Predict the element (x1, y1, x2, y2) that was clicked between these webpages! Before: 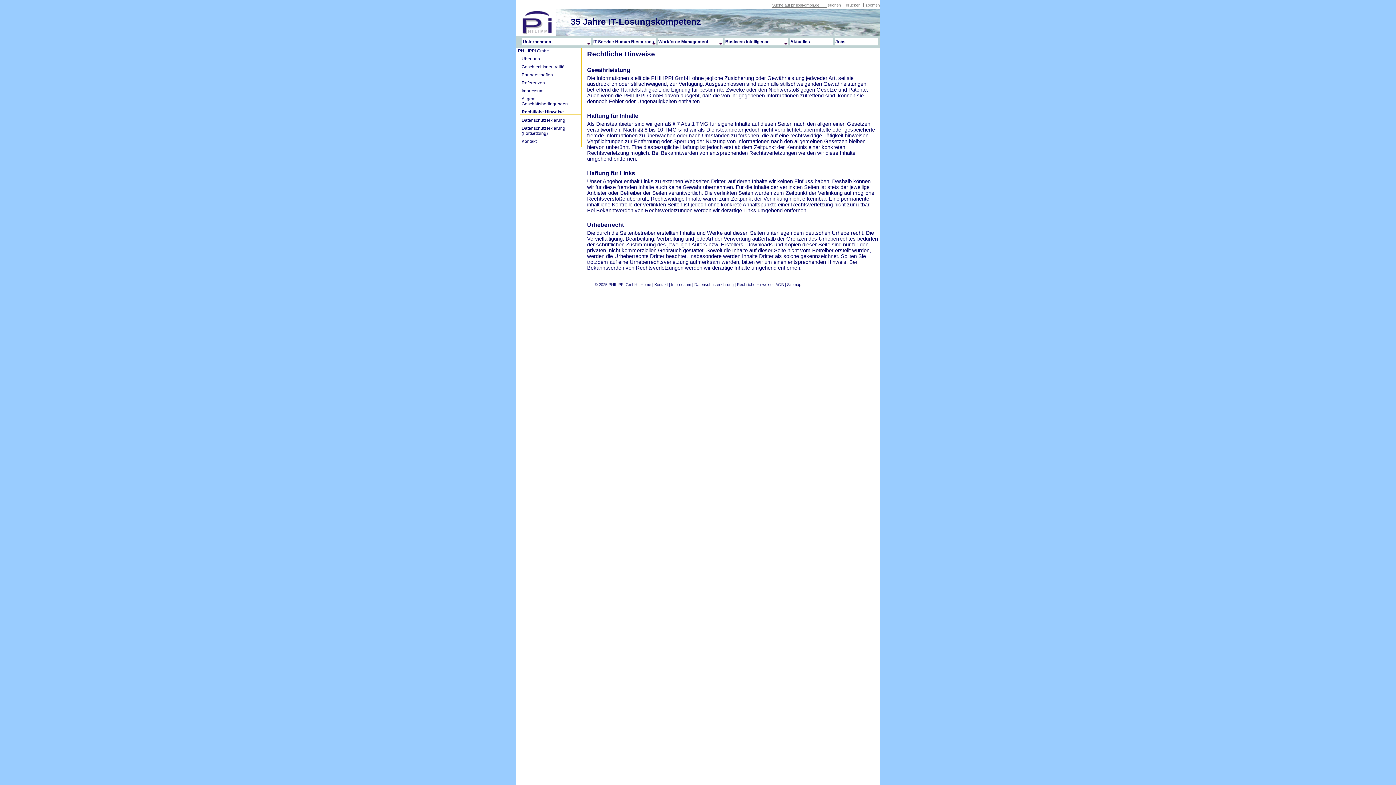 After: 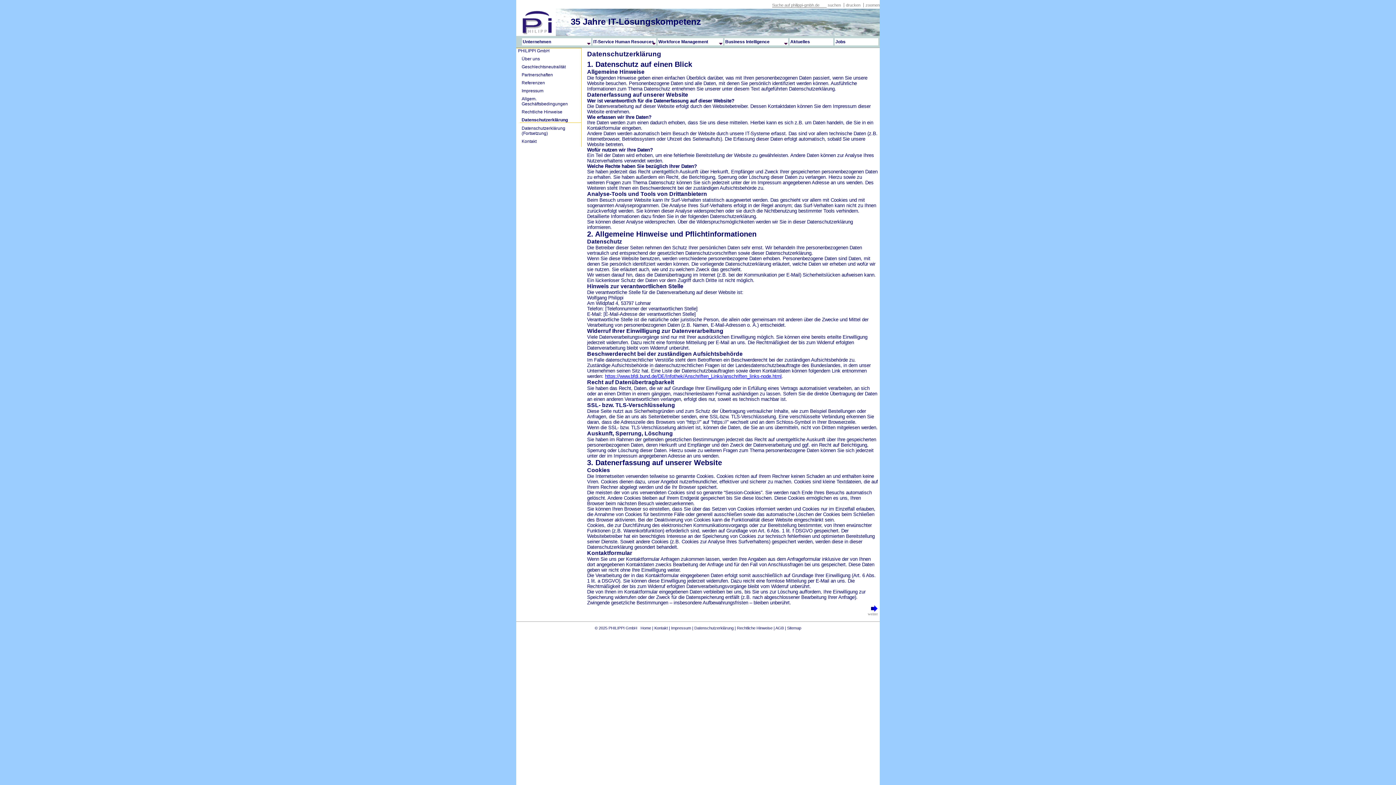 Action: bbox: (694, 282, 733, 286) label: Datenschutzerklärung